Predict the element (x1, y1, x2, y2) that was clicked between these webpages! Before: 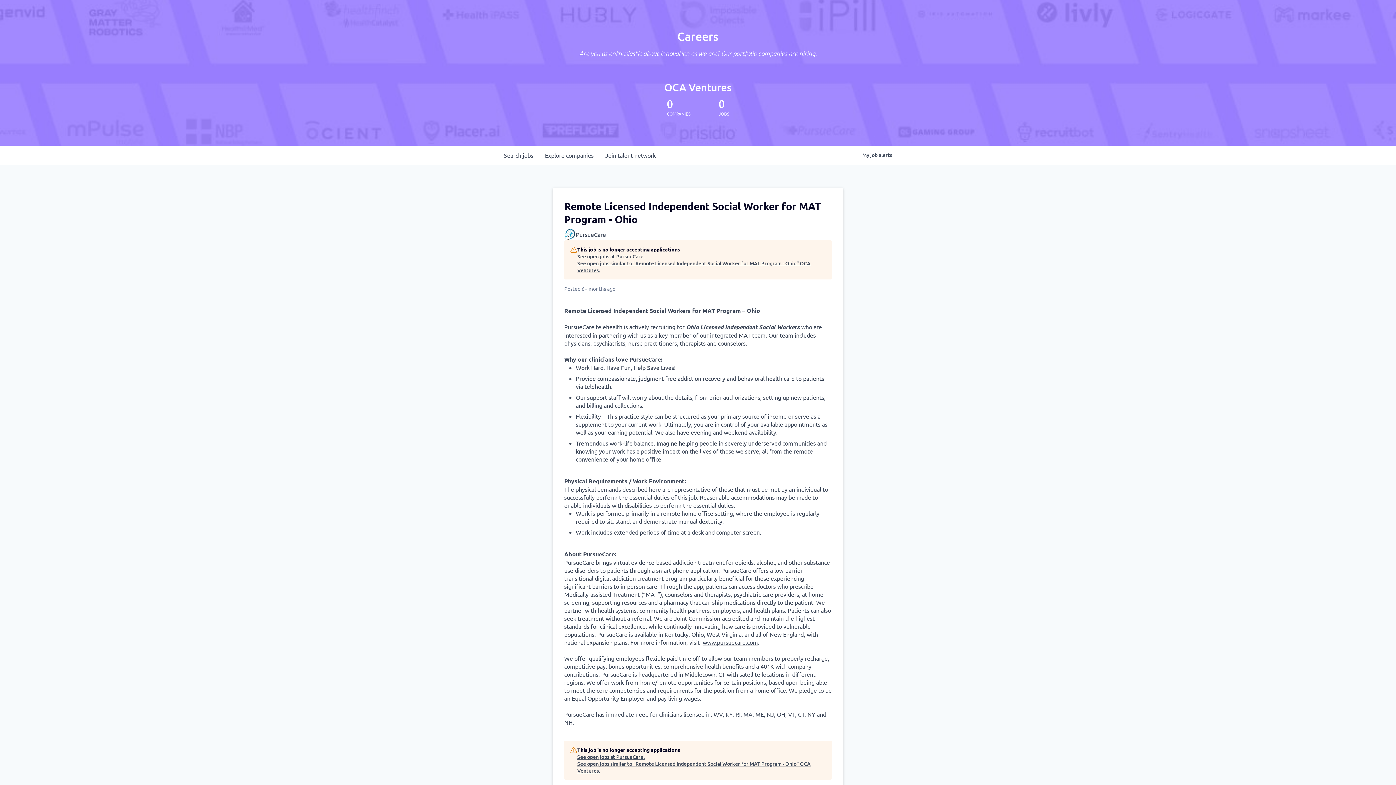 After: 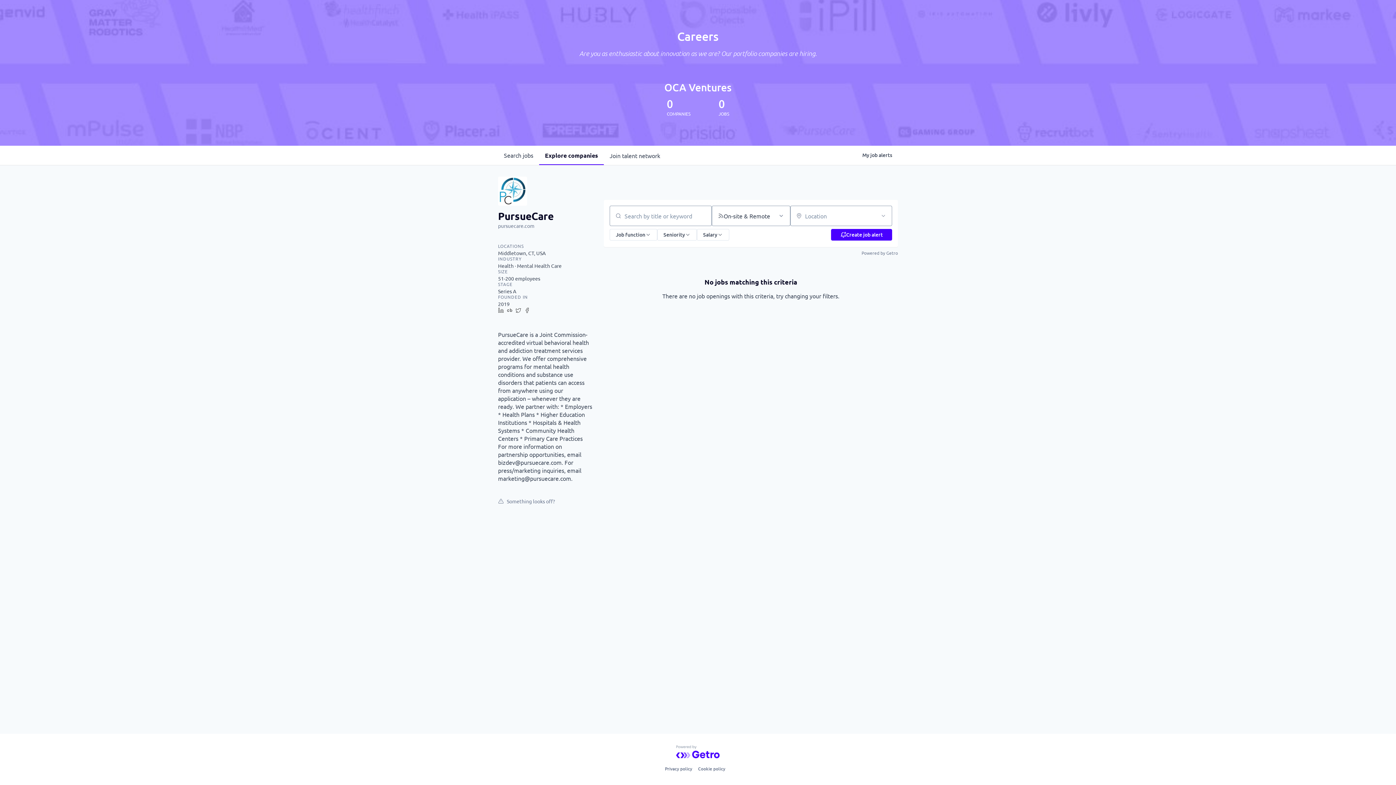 Action: bbox: (577, 253, 826, 260) label: See open jobs at PursueCare.